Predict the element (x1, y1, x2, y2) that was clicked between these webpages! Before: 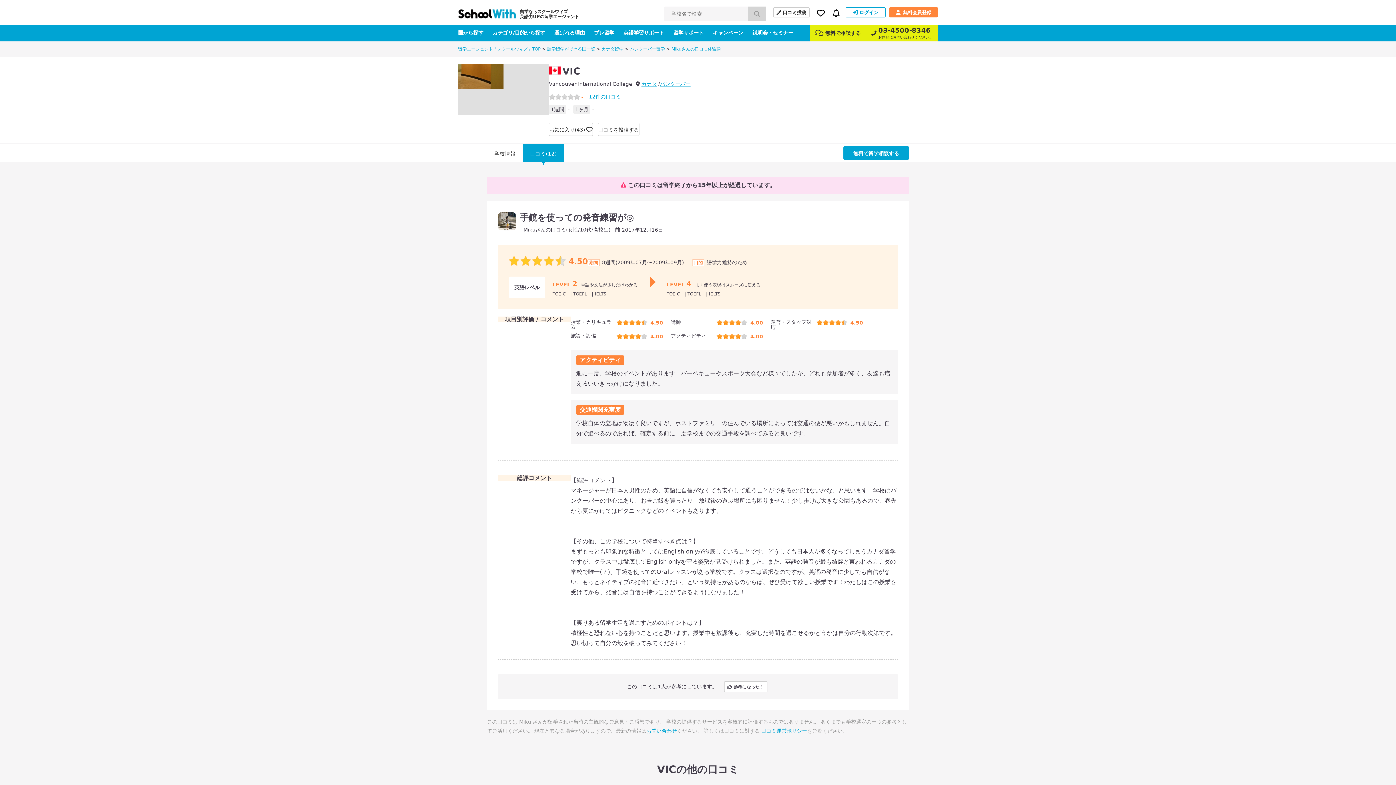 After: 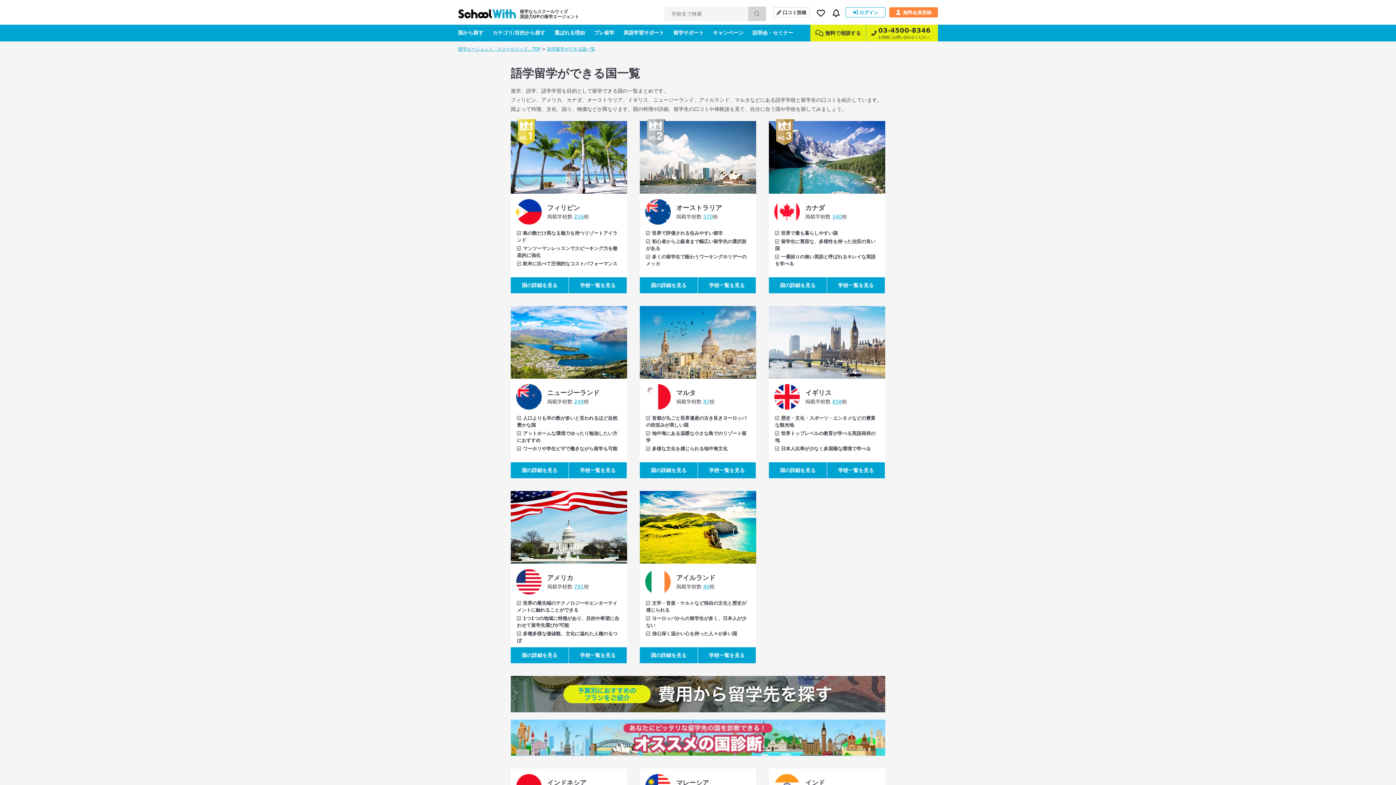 Action: bbox: (547, 46, 595, 51) label: 語学留学ができる国一覧